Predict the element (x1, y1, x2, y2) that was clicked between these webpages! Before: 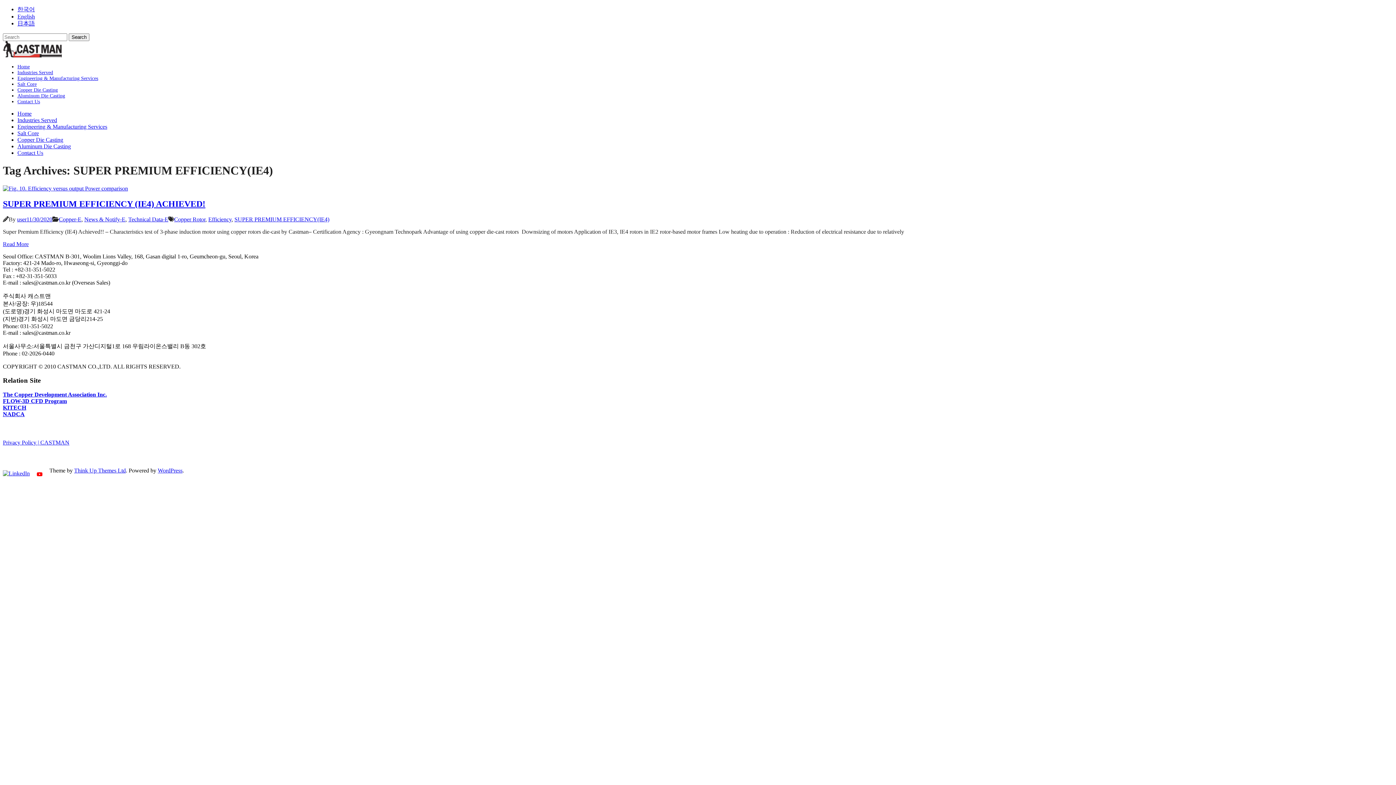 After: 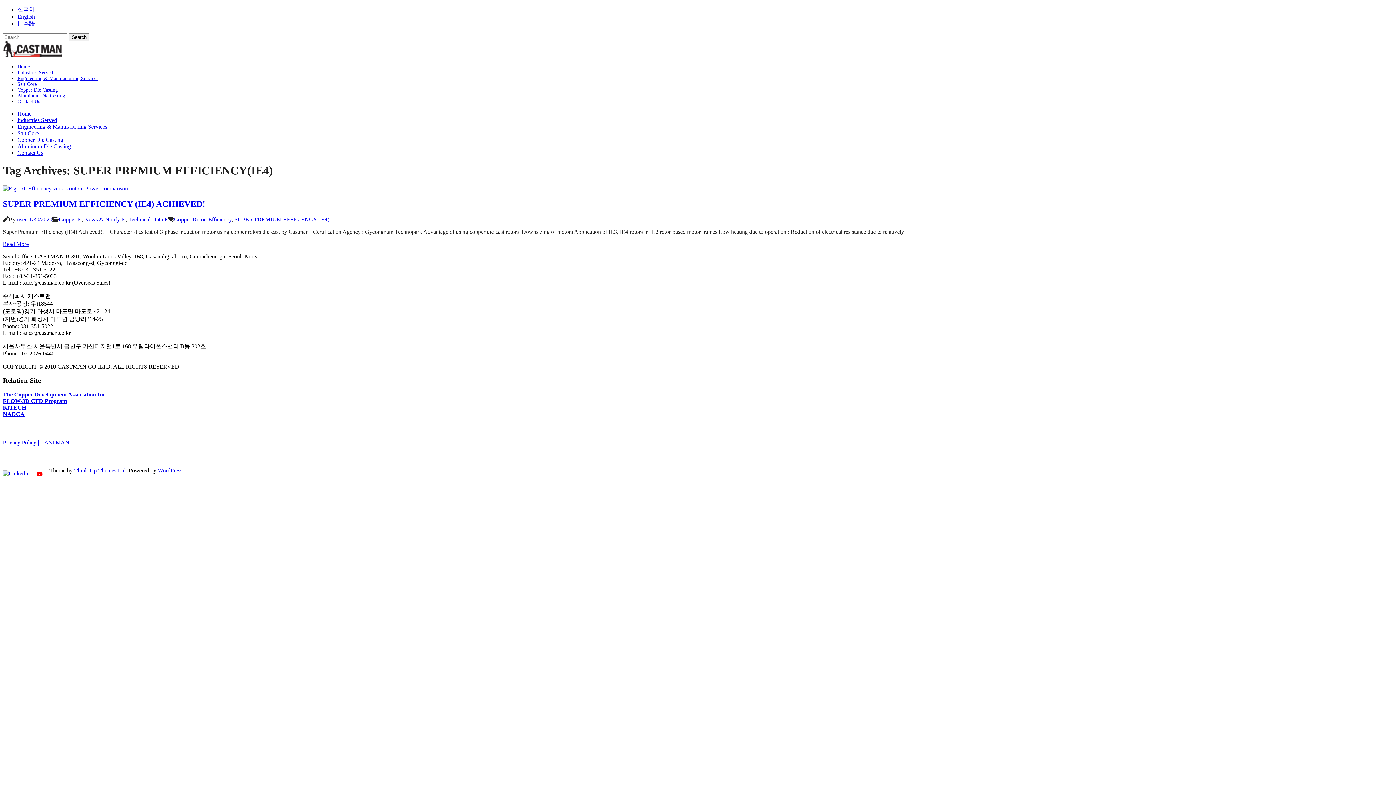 Action: label: FLOW-3D CFD Program bbox: (2, 398, 66, 404)